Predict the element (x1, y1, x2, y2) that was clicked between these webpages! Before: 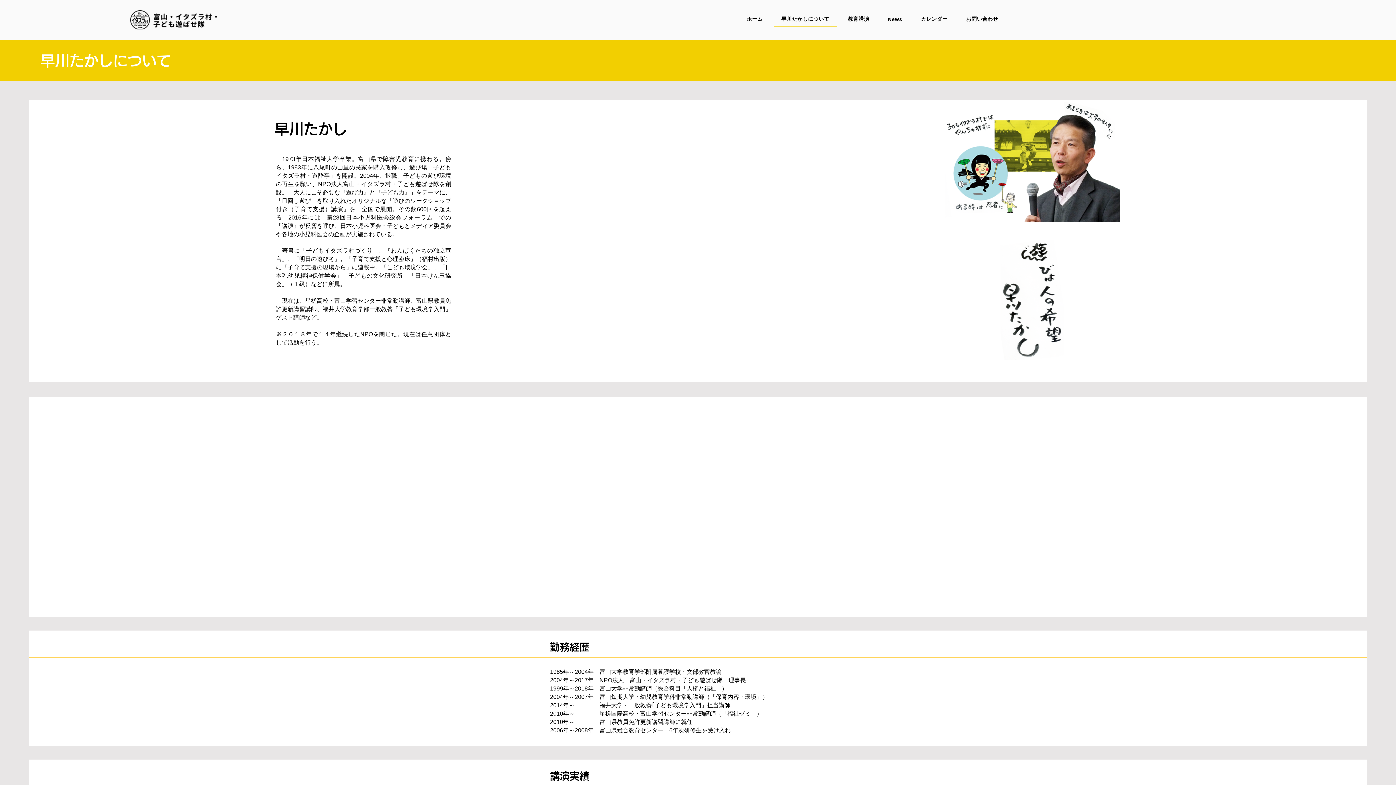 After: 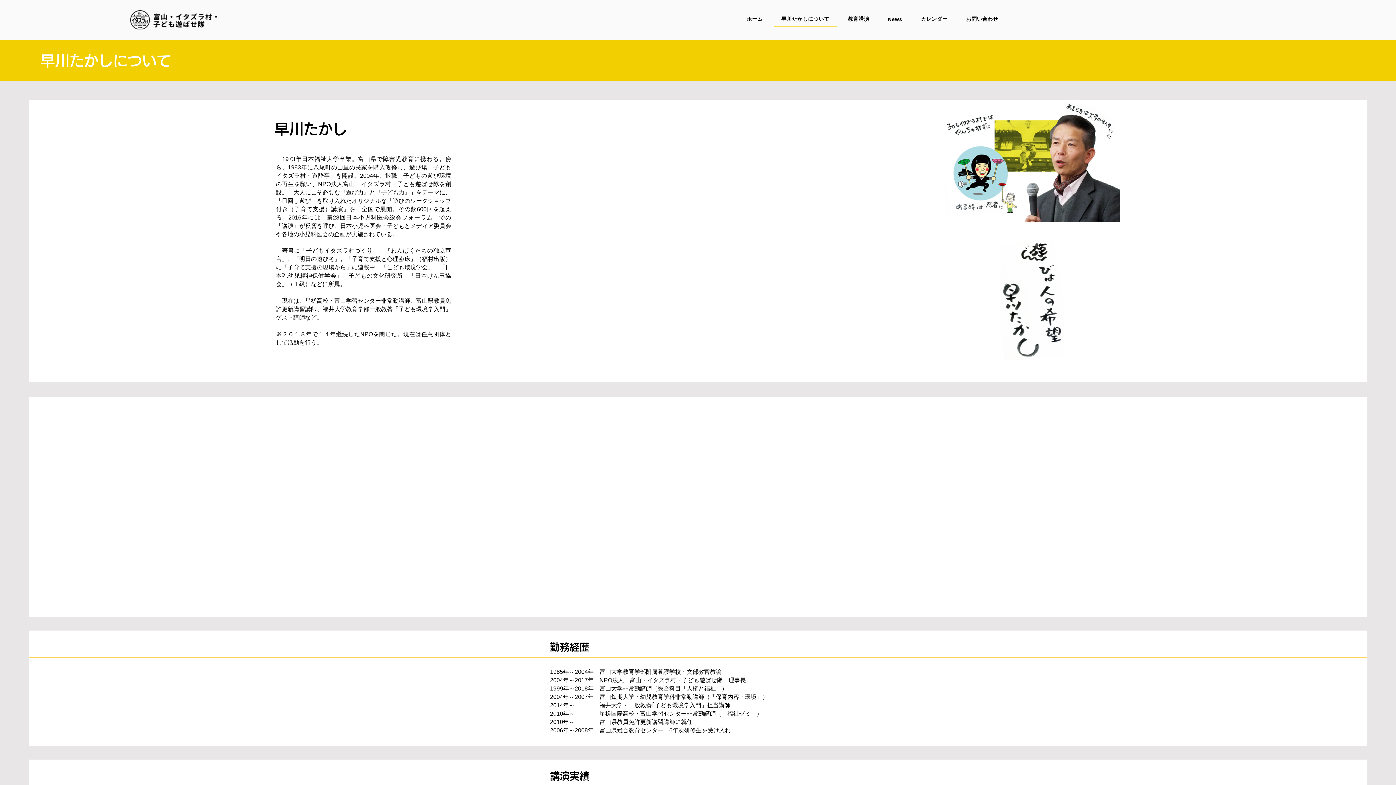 Action: bbox: (773, 12, 837, 26) label: 早川たかしについて